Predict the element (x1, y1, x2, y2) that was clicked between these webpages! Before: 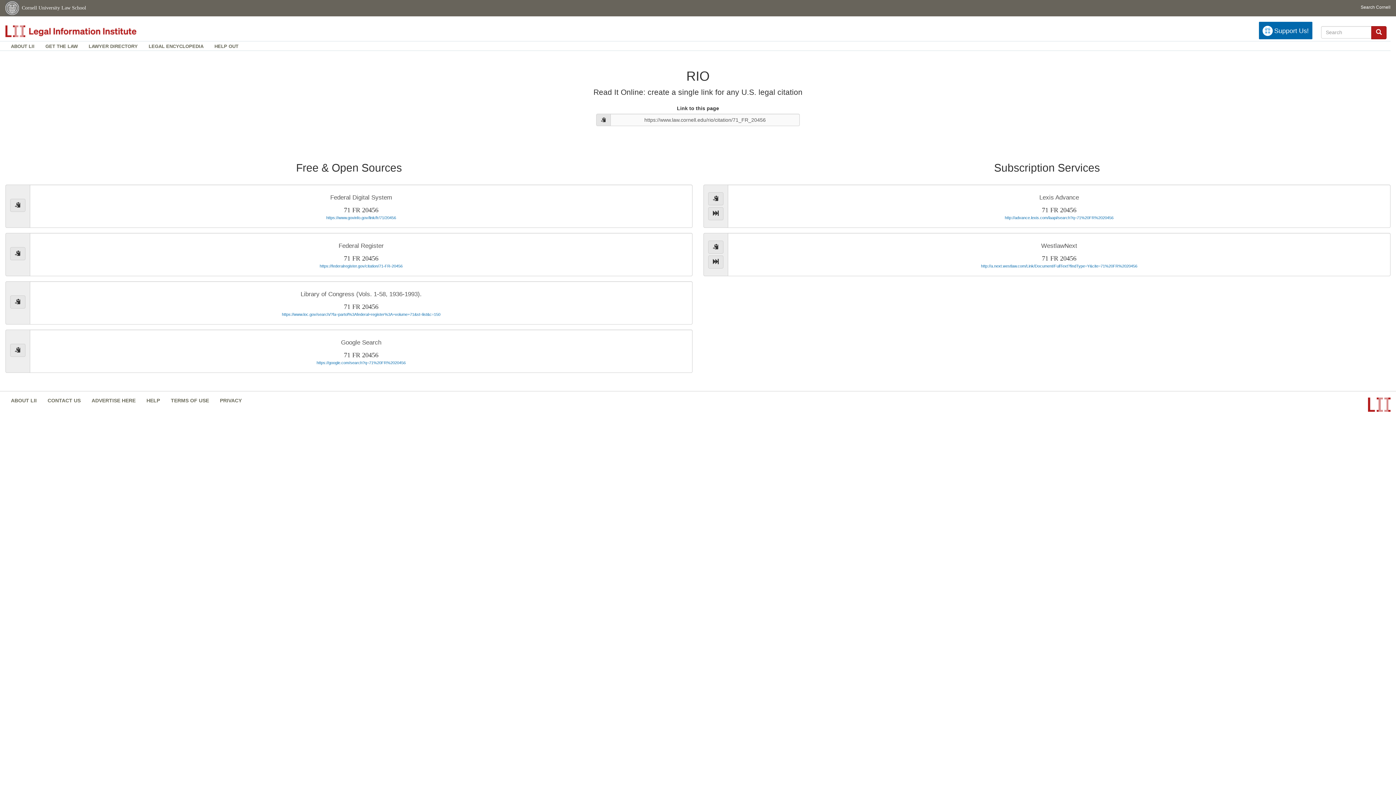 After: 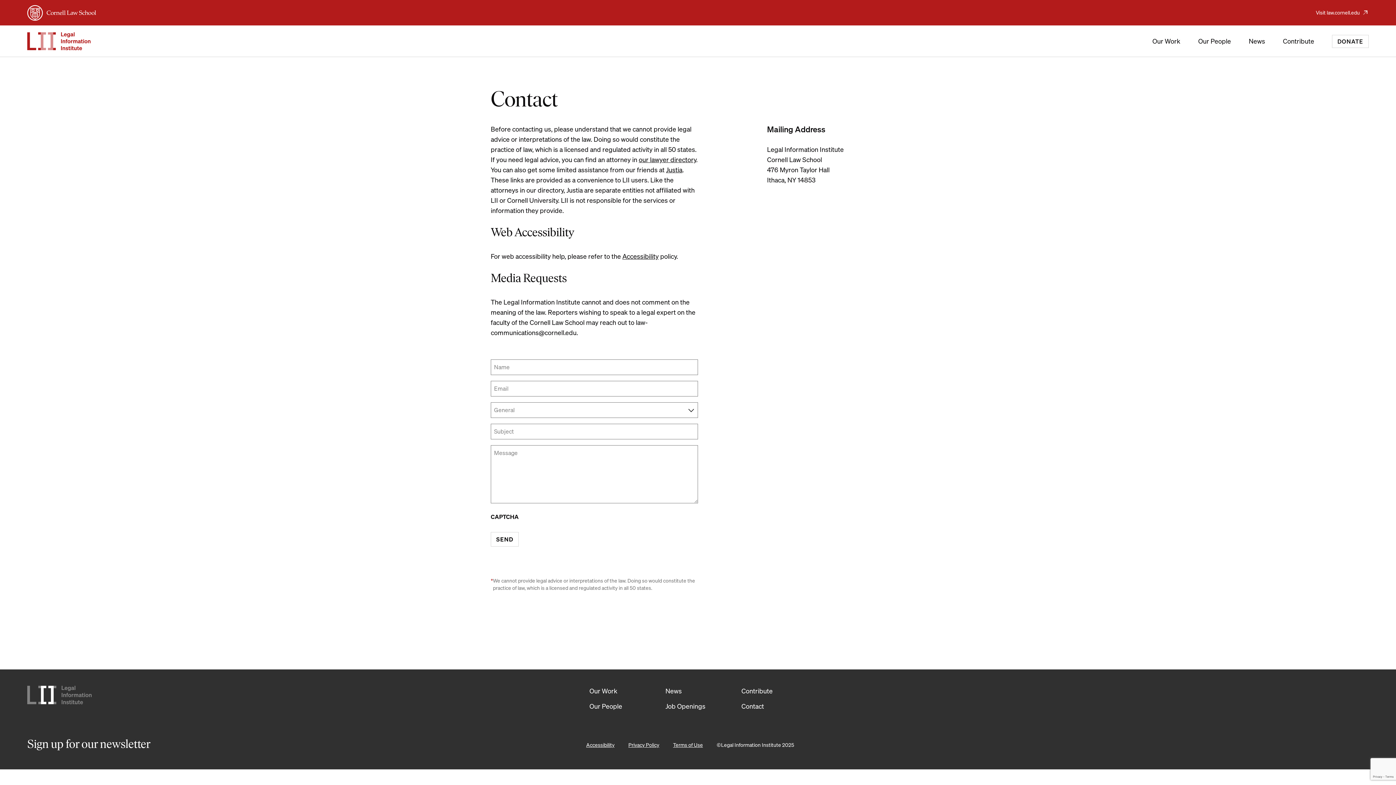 Action: bbox: (42, 391, 86, 409) label: CONTACT US